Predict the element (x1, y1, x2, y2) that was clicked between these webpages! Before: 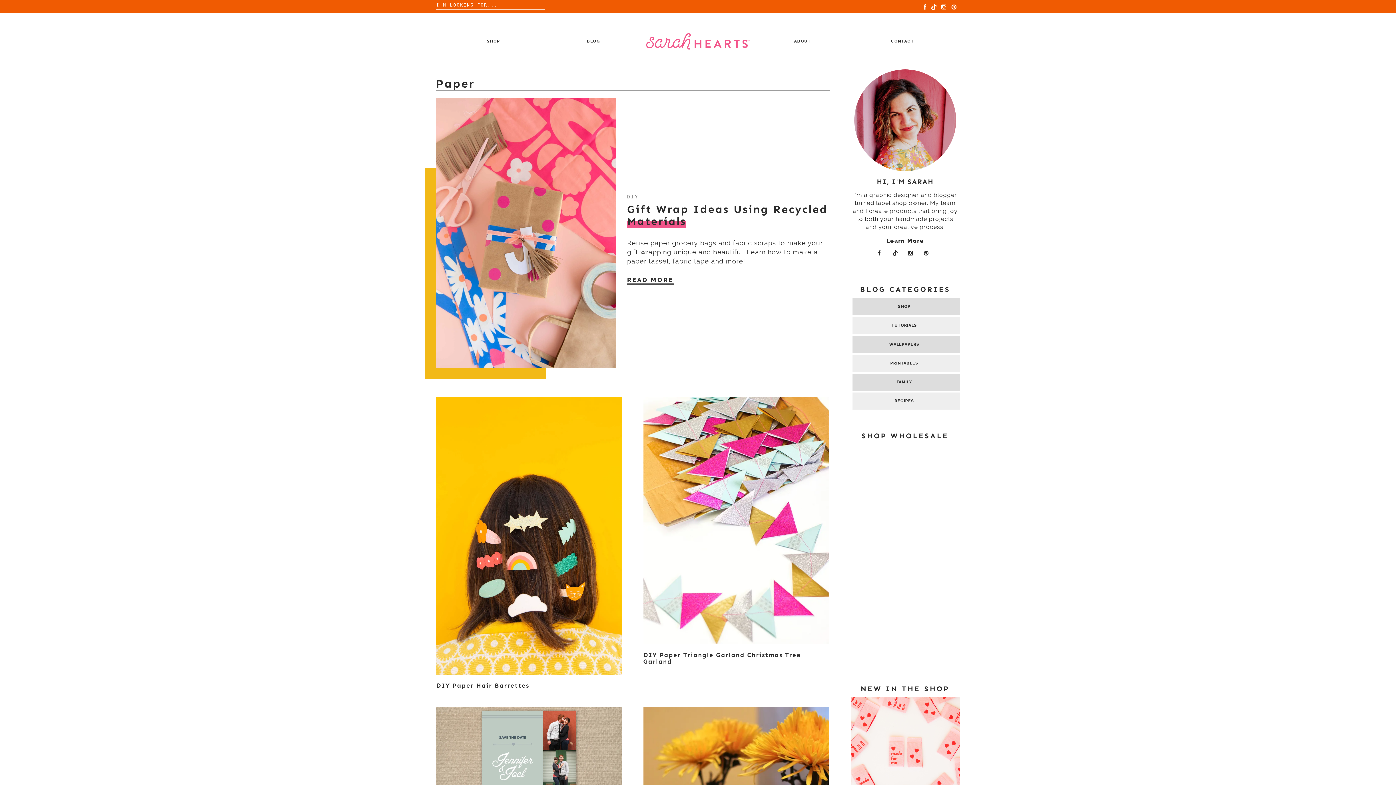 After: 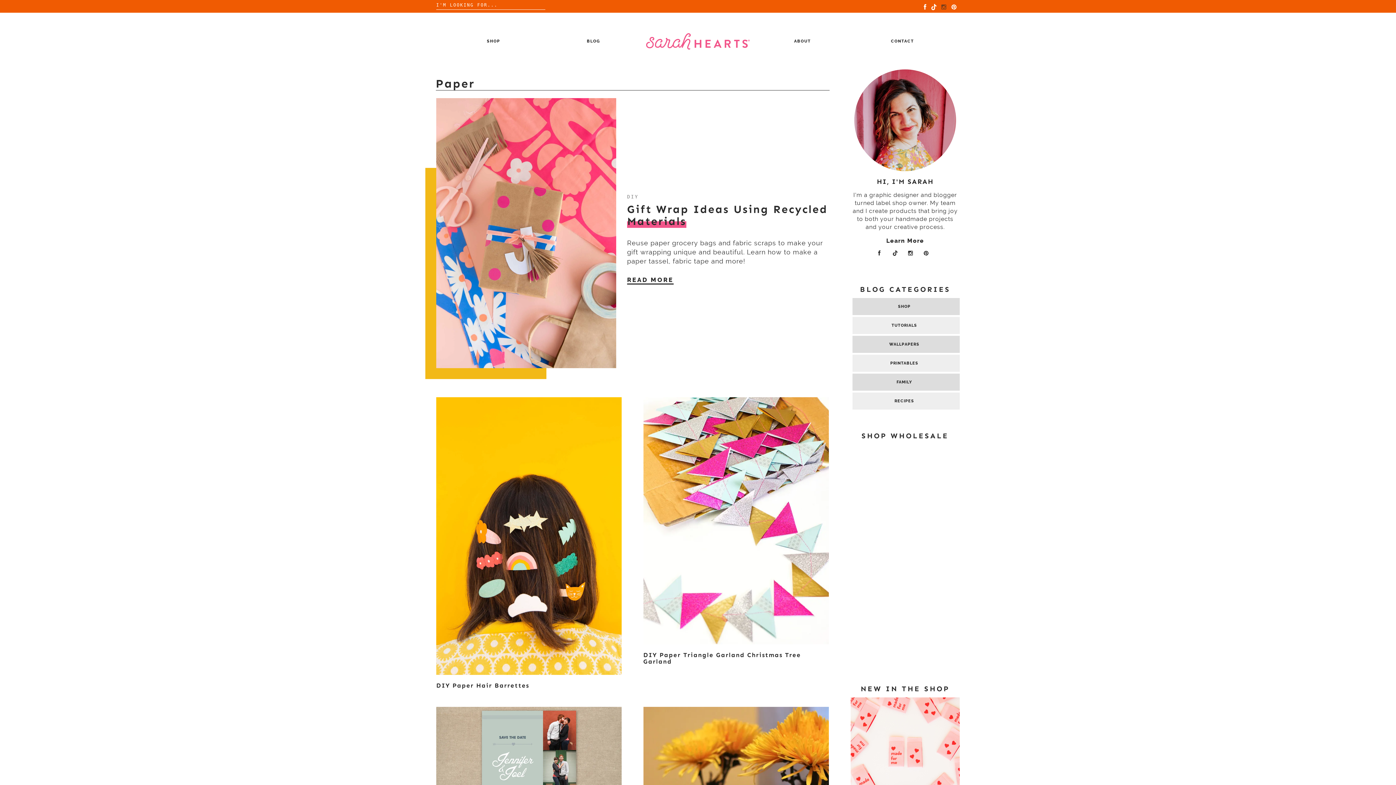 Action: bbox: (941, 3, 946, 10)